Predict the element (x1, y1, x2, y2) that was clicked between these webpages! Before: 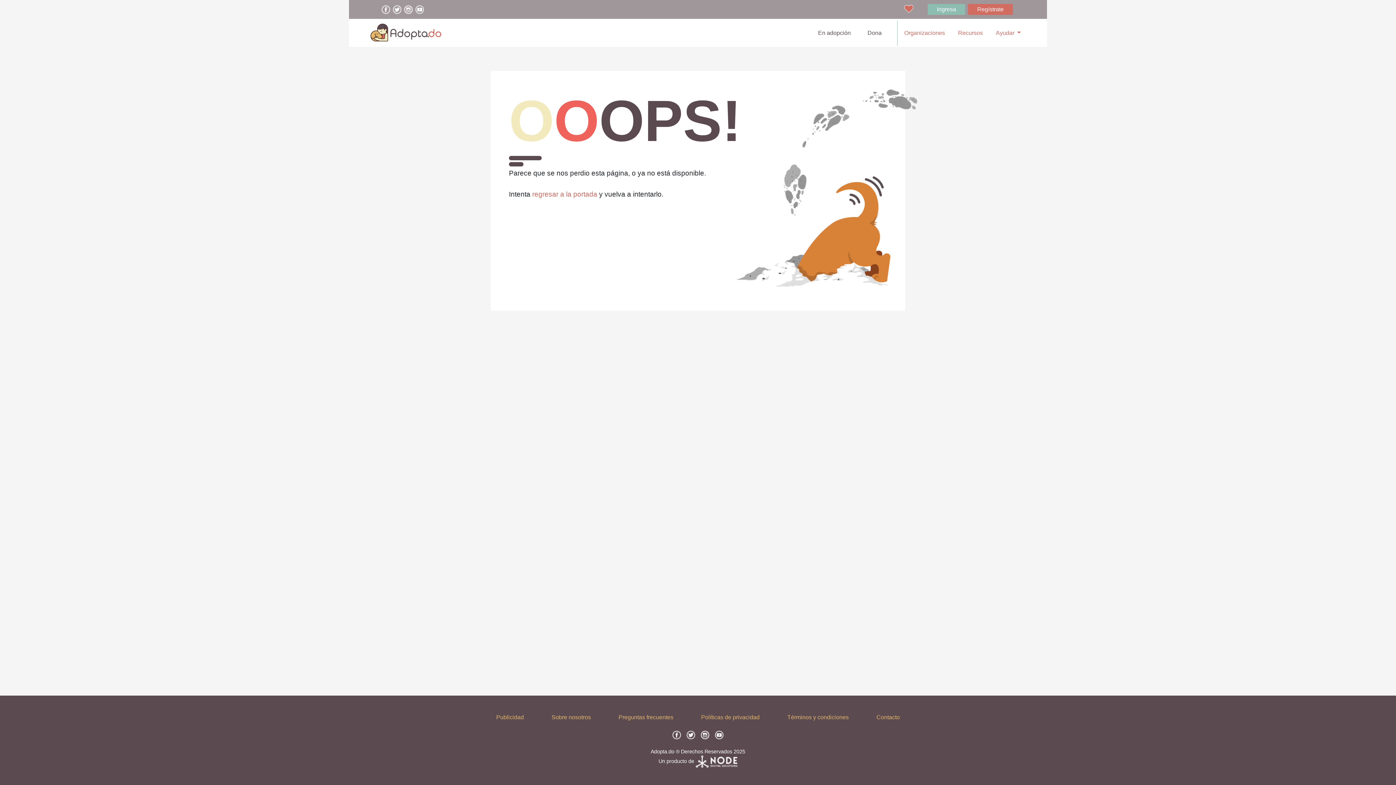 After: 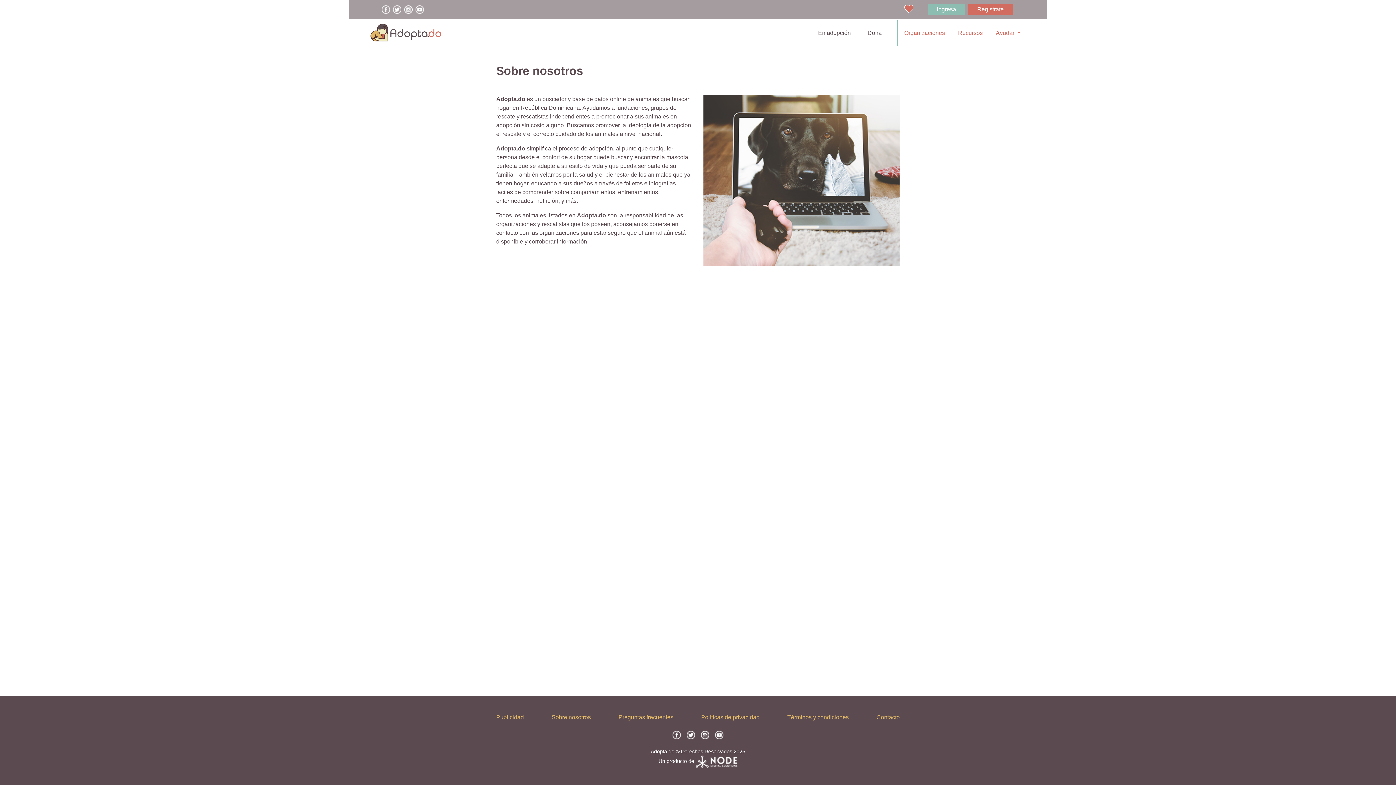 Action: label: Sobre nosotros bbox: (551, 714, 590, 720)